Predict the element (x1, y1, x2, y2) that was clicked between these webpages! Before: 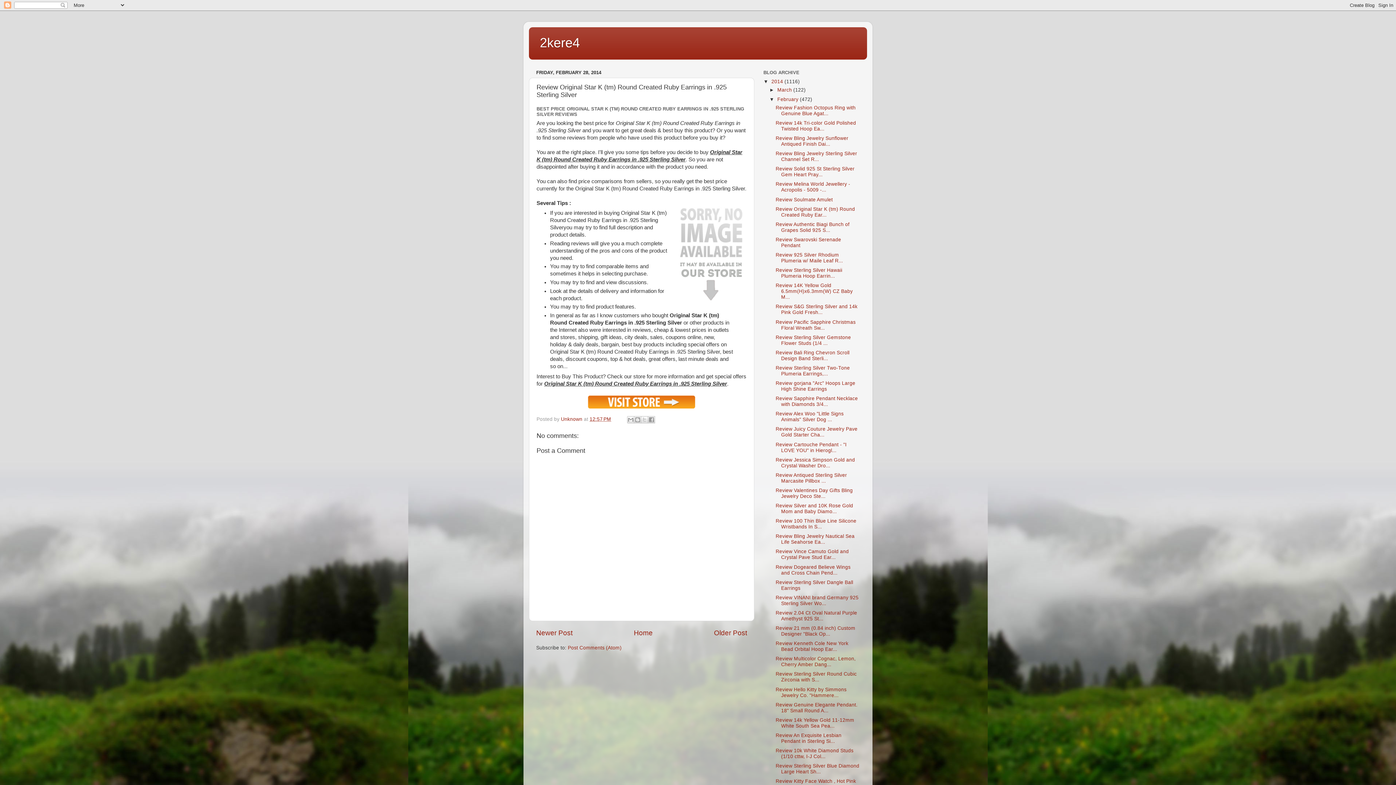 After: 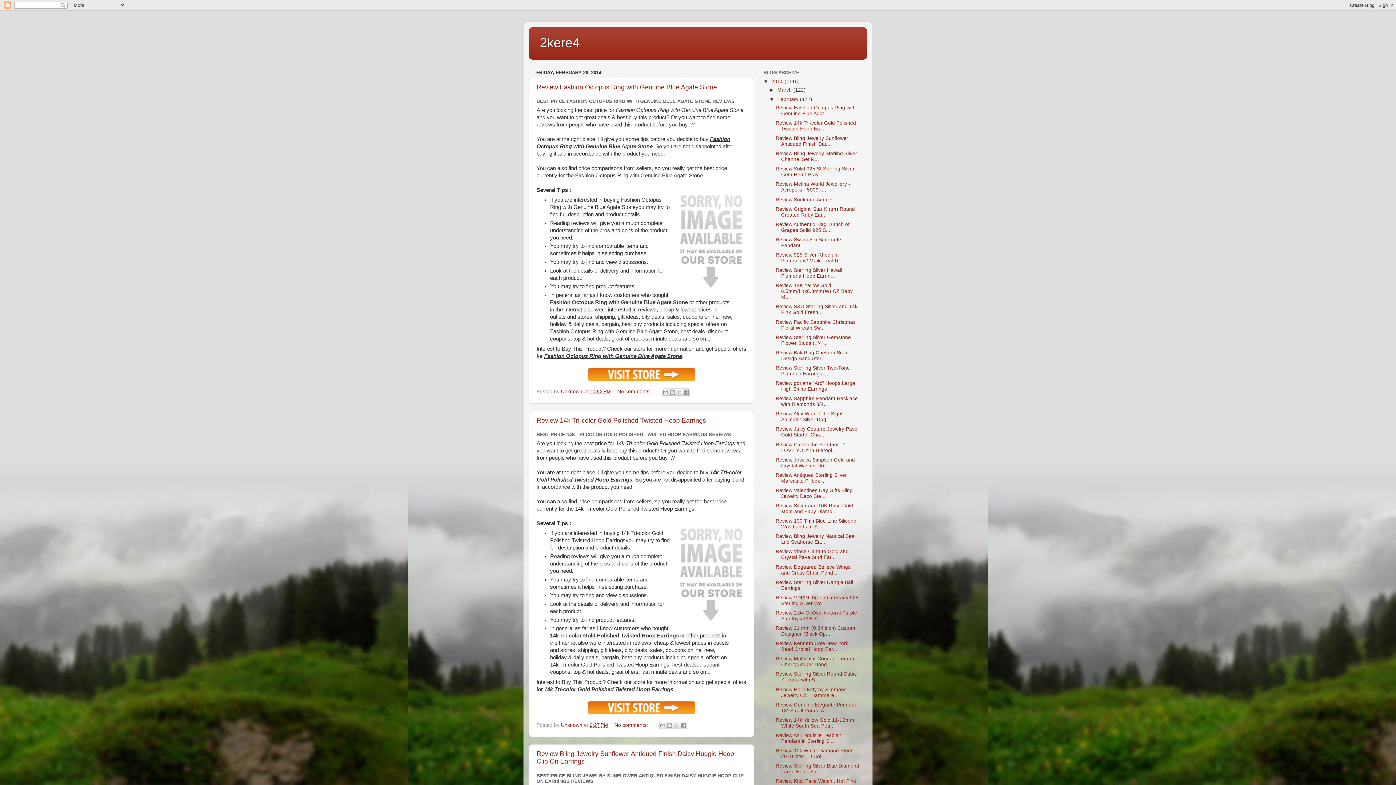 Action: bbox: (777, 96, 800, 102) label: February 